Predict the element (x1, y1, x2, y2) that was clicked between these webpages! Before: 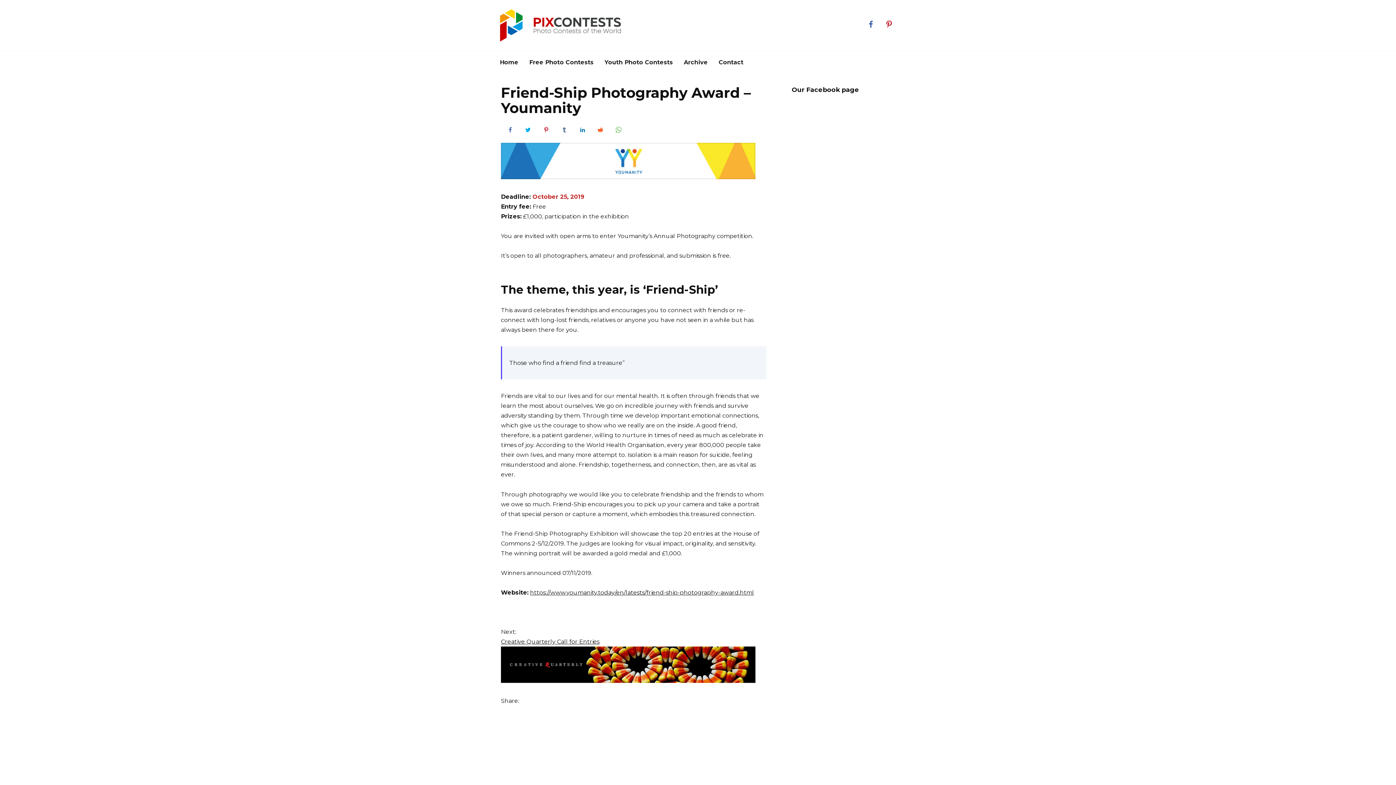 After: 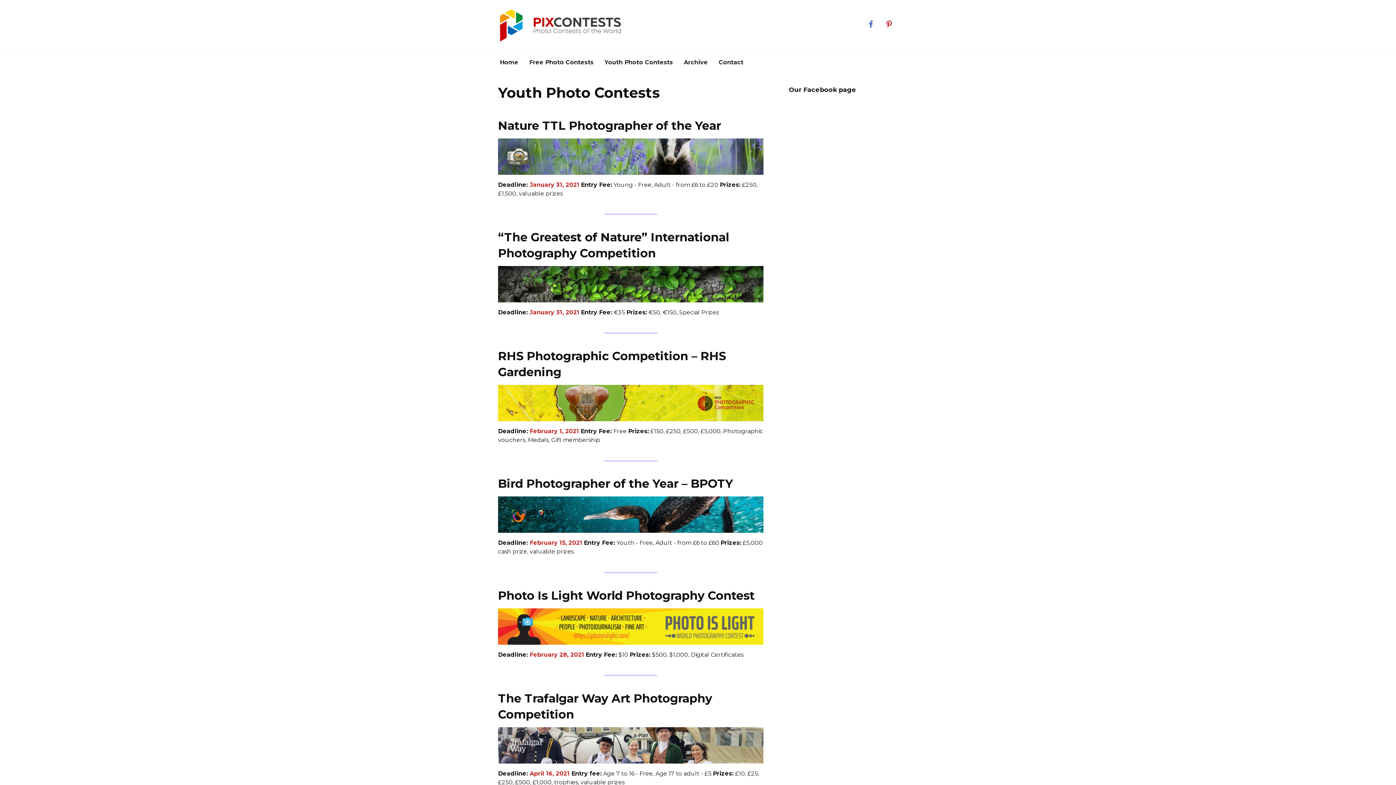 Action: bbox: (599, 50, 678, 74) label: Youth Photo Contests